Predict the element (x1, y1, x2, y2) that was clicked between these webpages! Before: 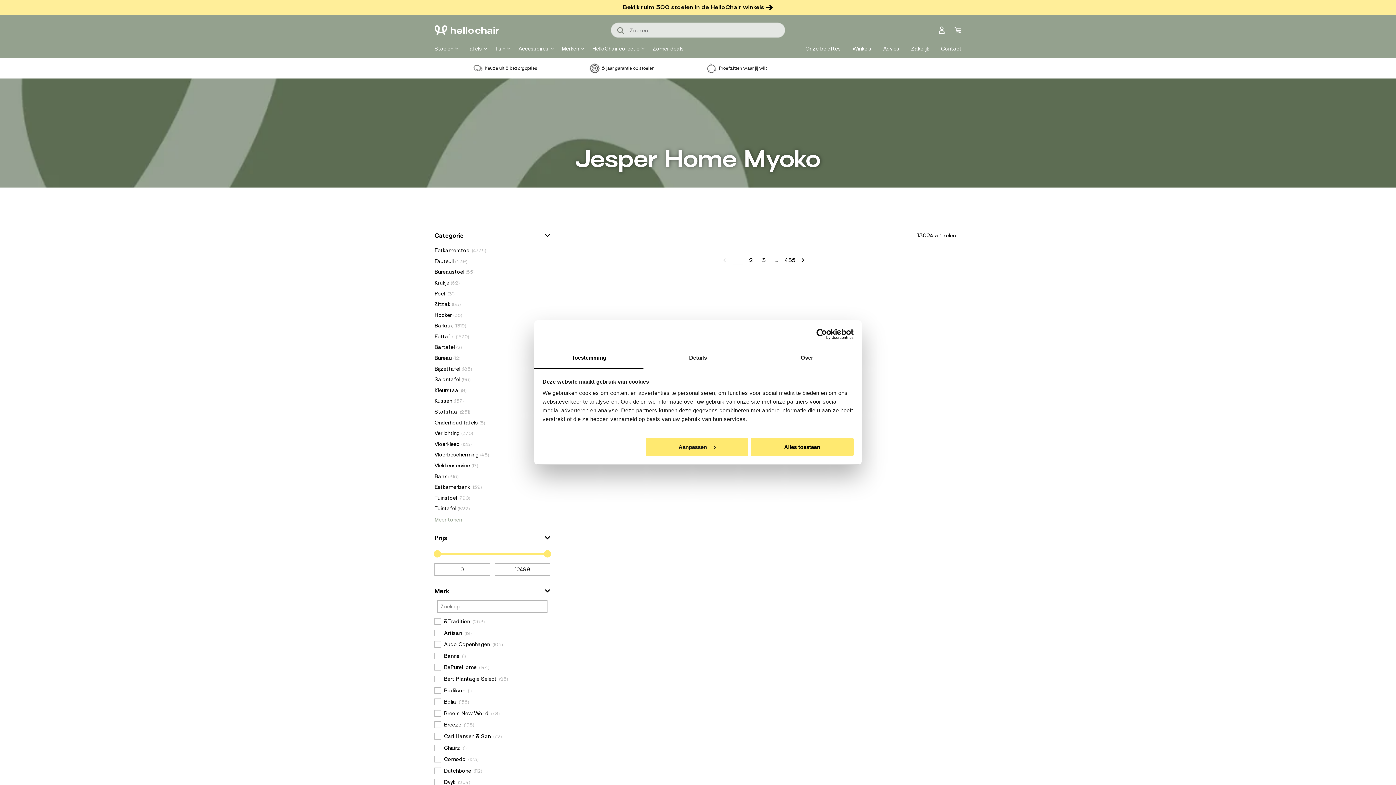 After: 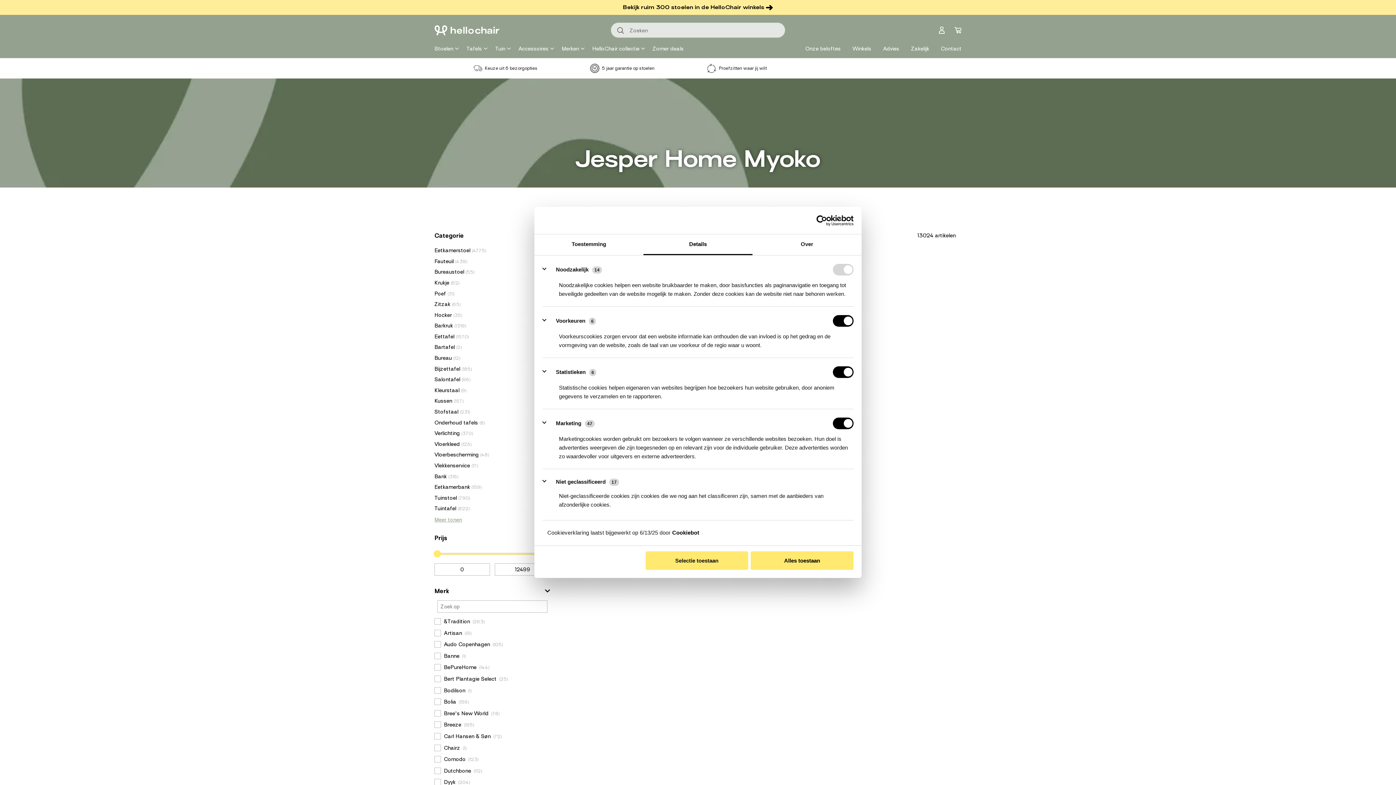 Action: bbox: (643, 348, 752, 368) label: Details